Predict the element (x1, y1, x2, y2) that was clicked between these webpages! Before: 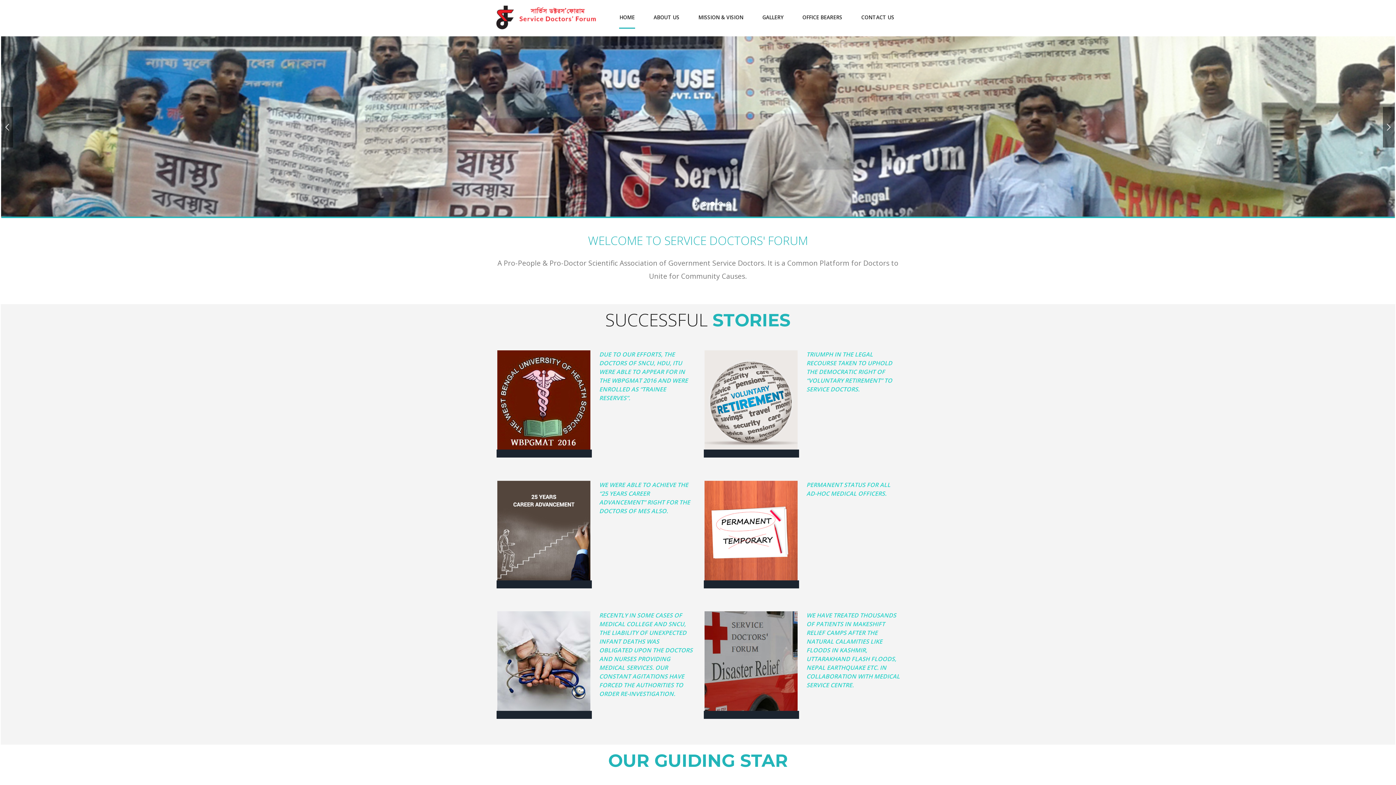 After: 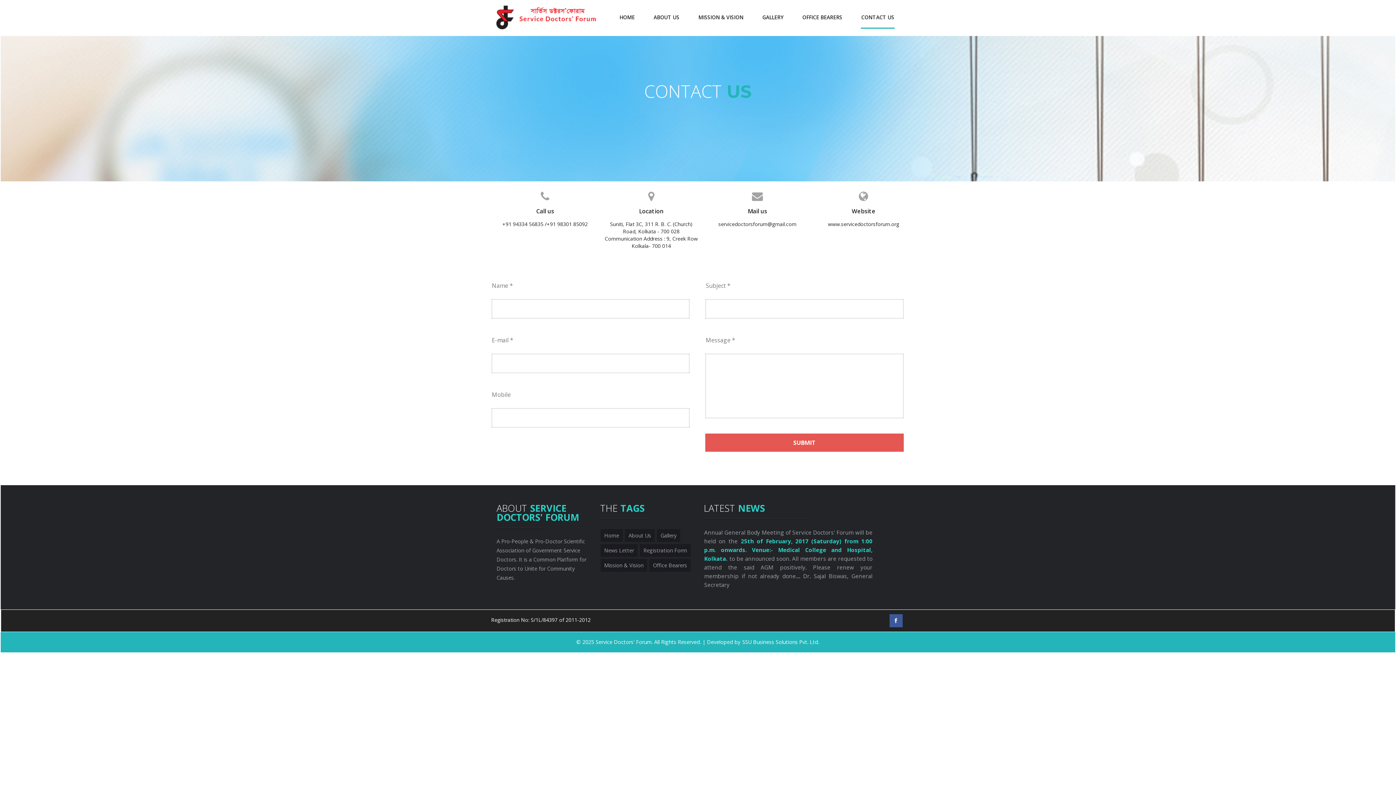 Action: label: CONTACT US bbox: (861, 3, 894, 28)